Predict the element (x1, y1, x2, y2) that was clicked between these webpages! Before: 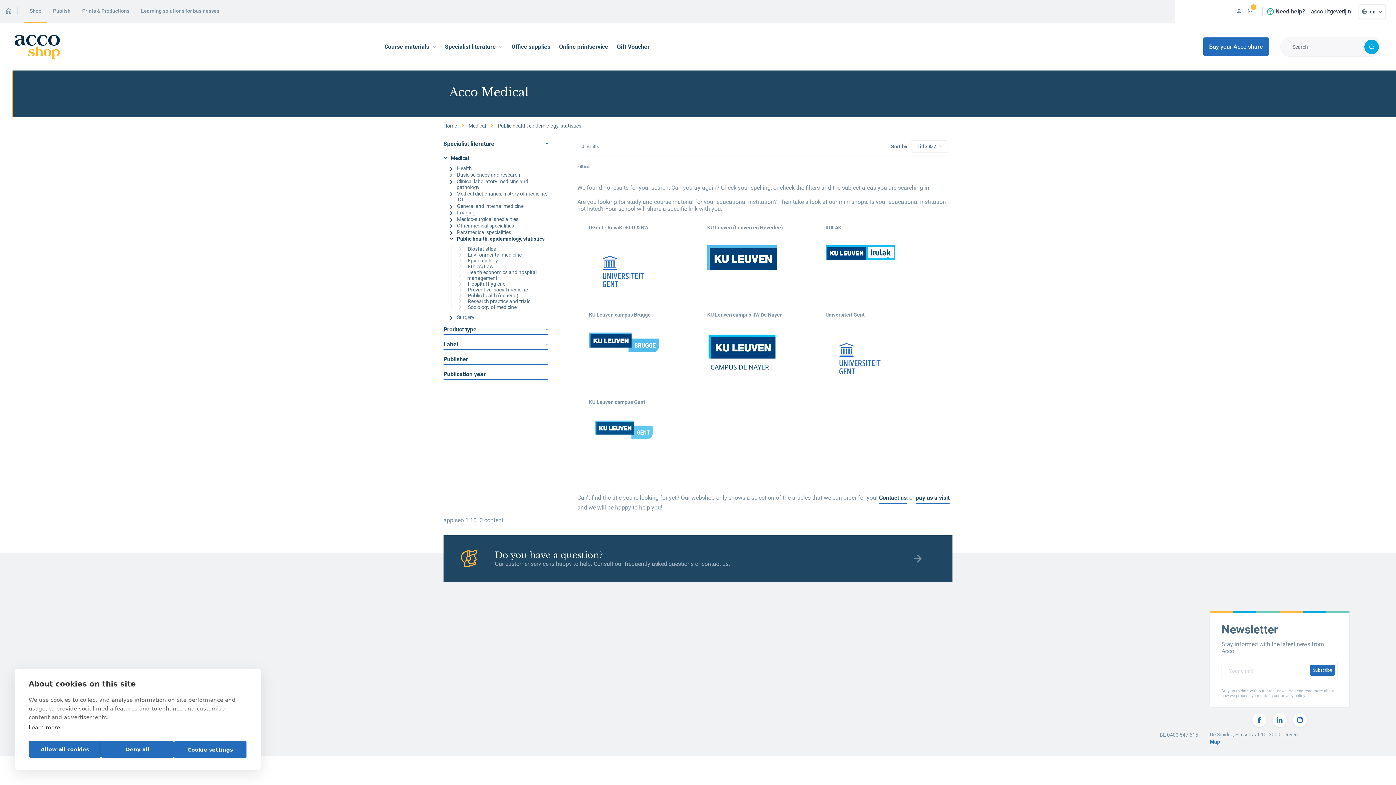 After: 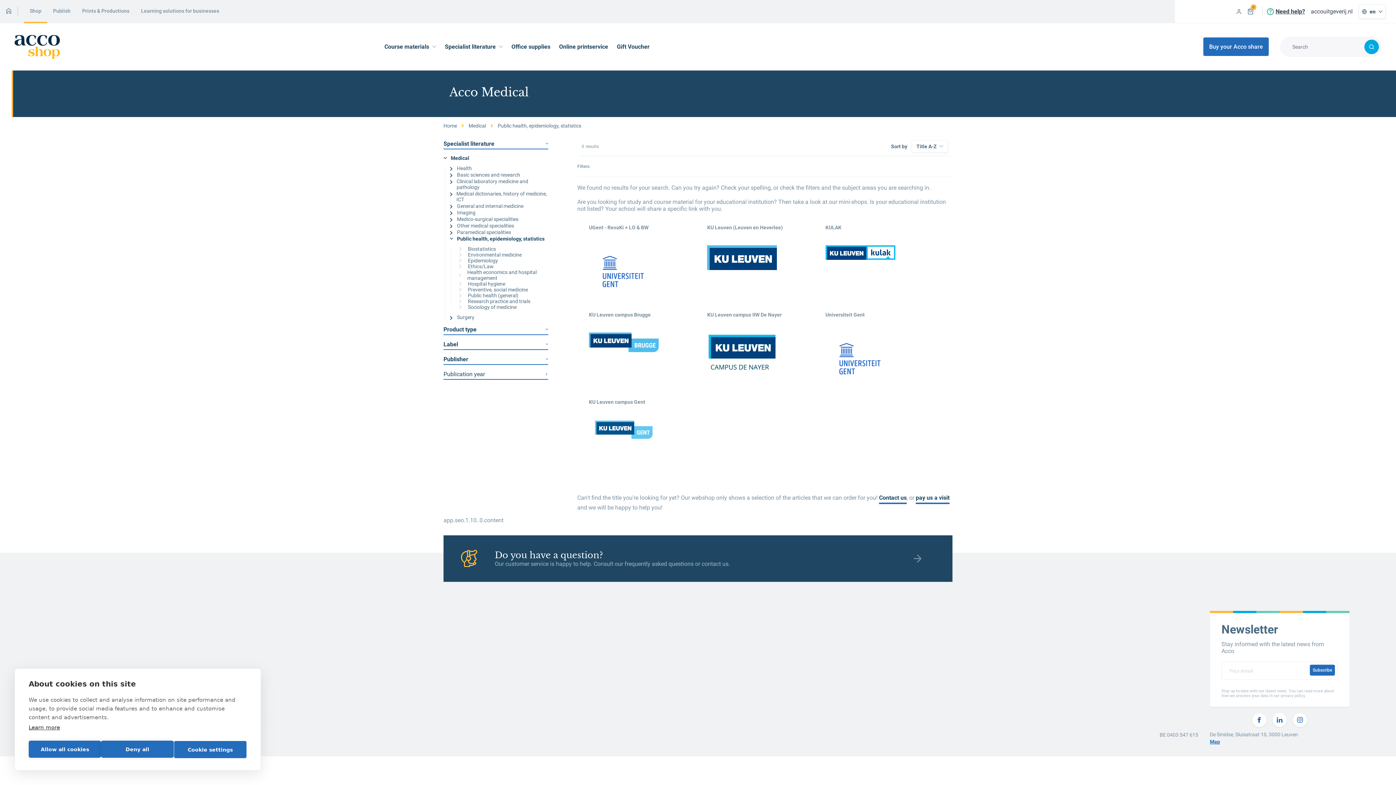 Action: label: Publication year bbox: (443, 370, 548, 379)